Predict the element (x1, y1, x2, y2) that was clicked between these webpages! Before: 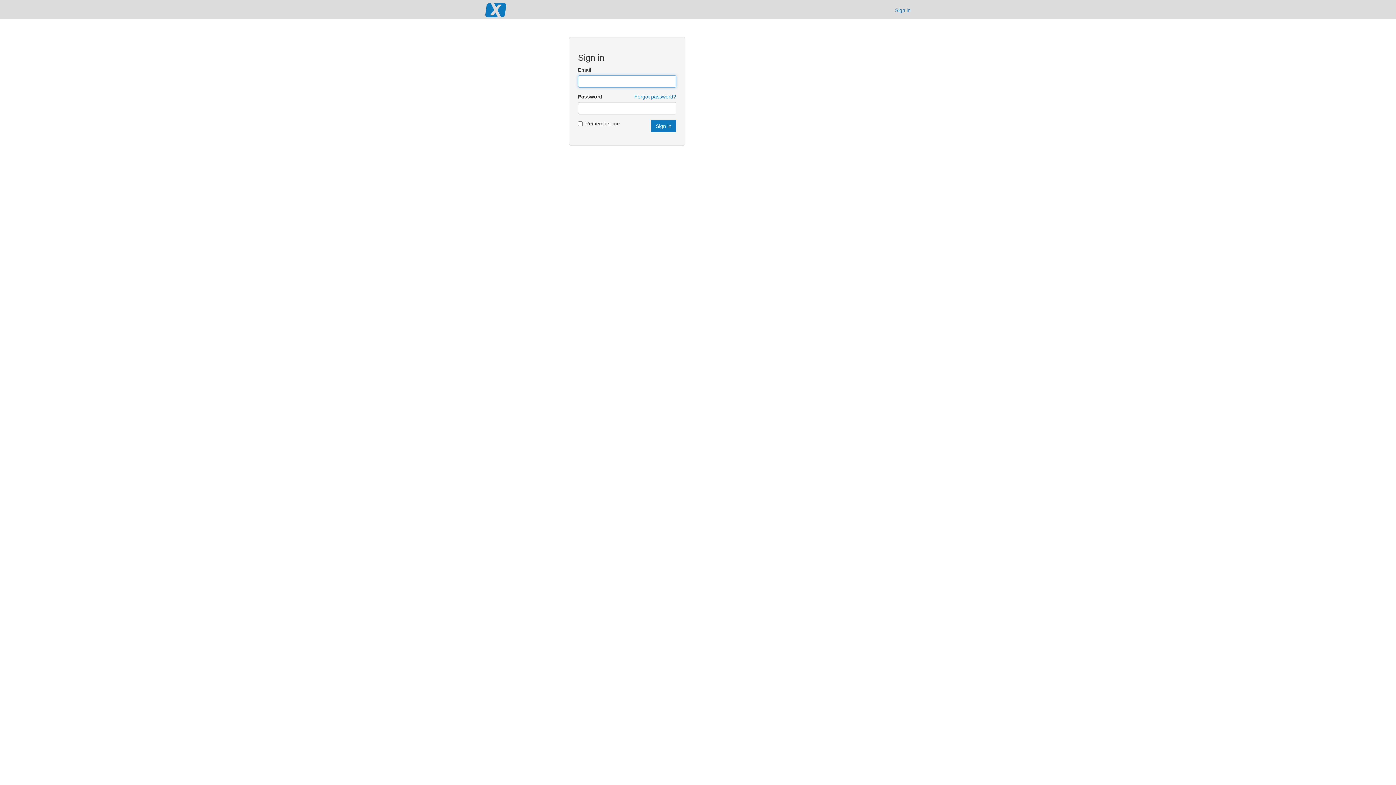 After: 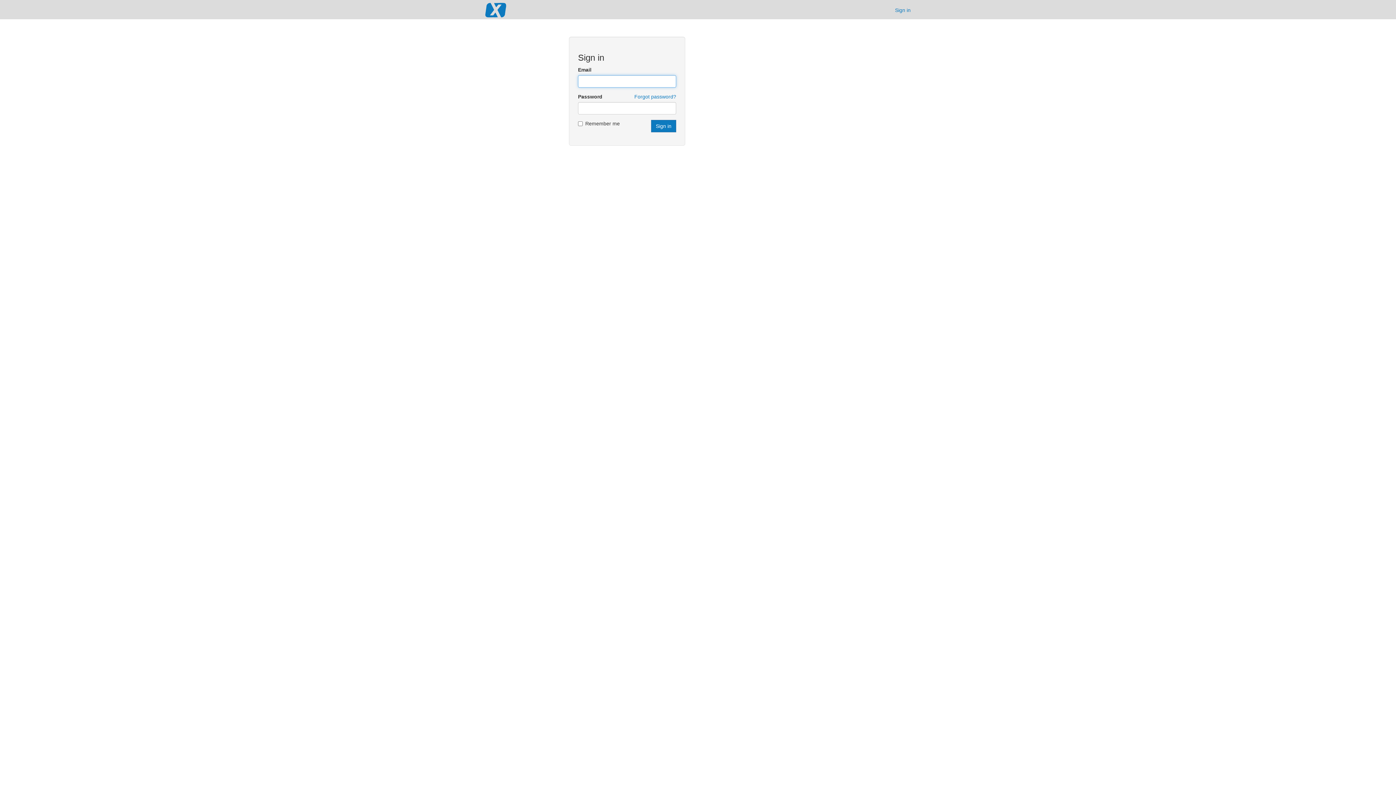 Action: label: Sign in bbox: (895, 6, 910, 13)